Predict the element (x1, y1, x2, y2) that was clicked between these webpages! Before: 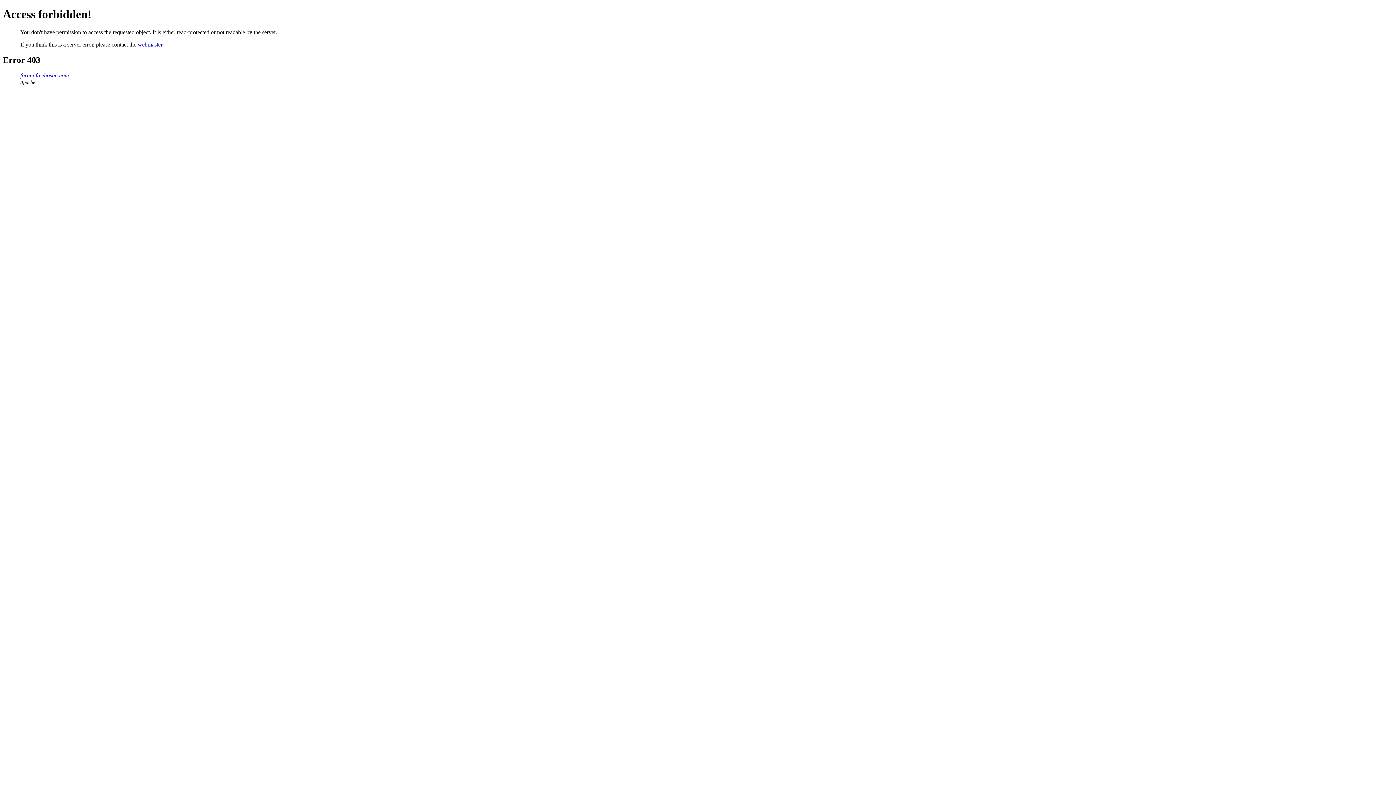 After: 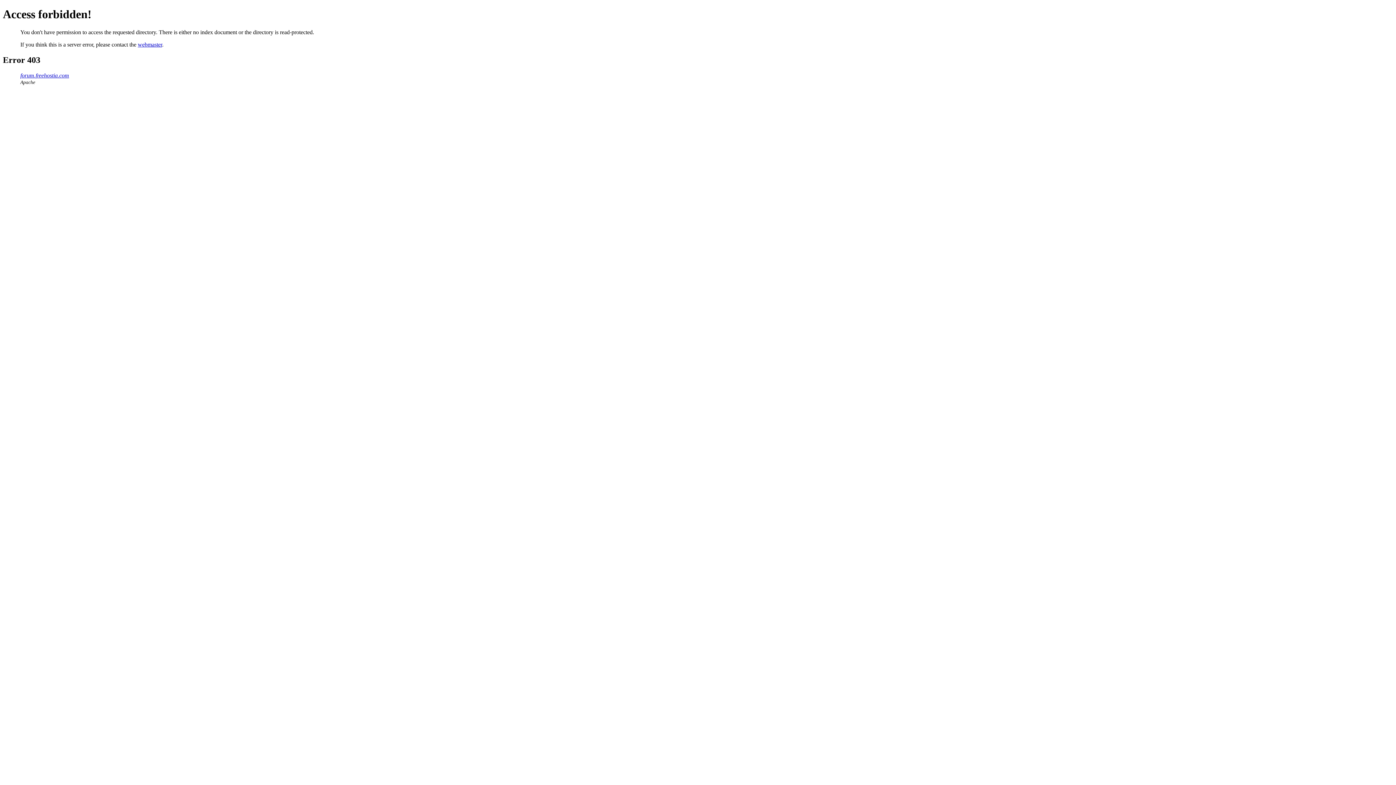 Action: label: forum.freehostia.com bbox: (20, 72, 69, 78)